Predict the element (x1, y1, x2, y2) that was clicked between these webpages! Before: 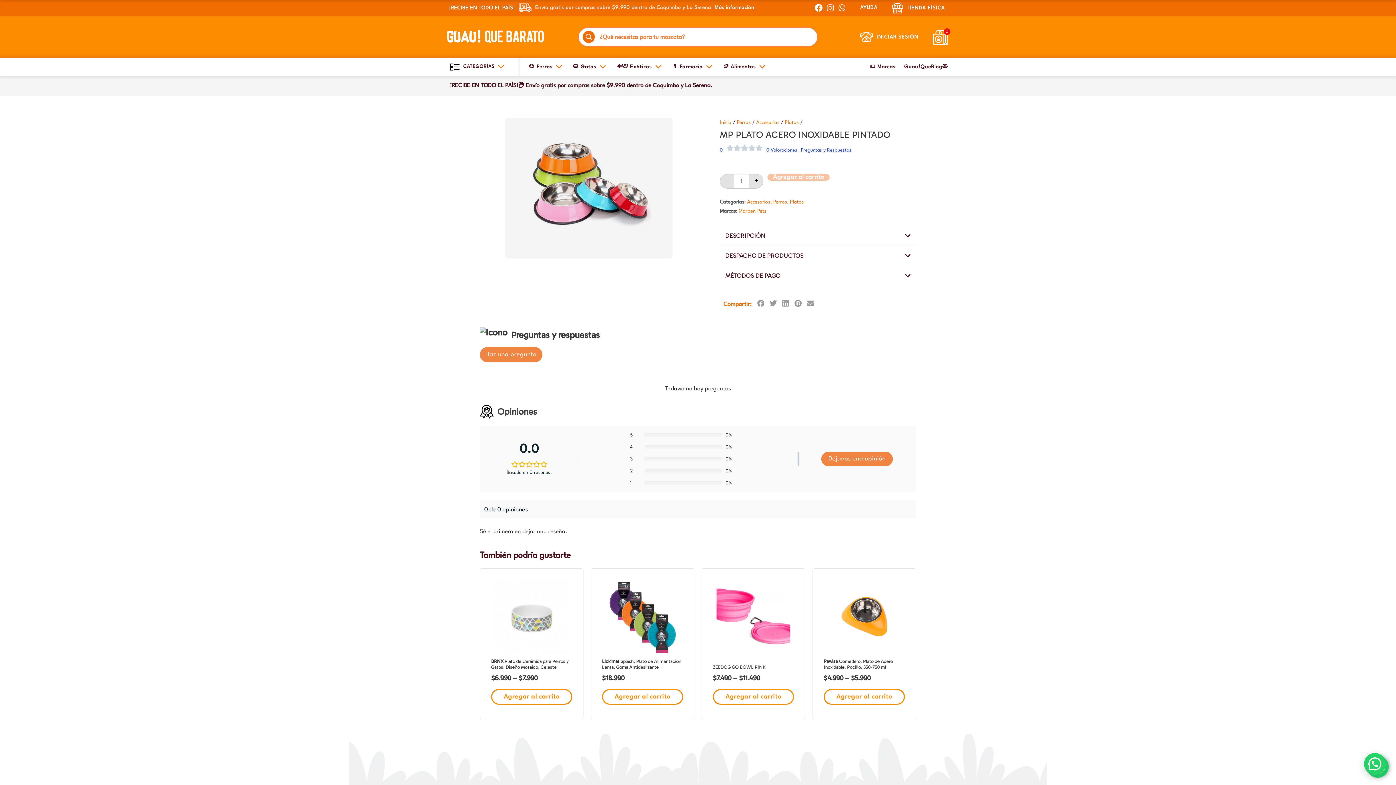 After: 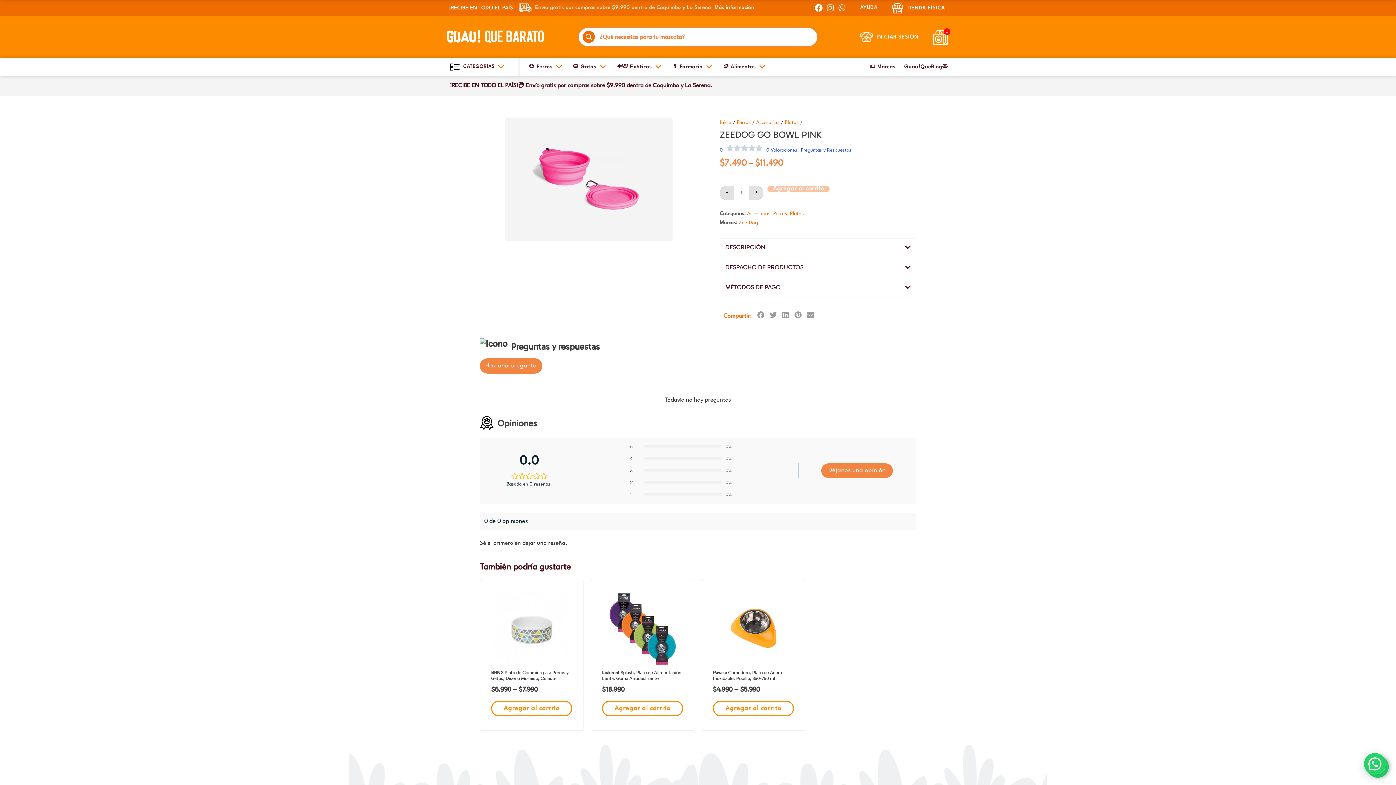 Action: label: Elige las opciones para “ZEEDOG GO BOWL PINK” bbox: (713, 689, 794, 705)